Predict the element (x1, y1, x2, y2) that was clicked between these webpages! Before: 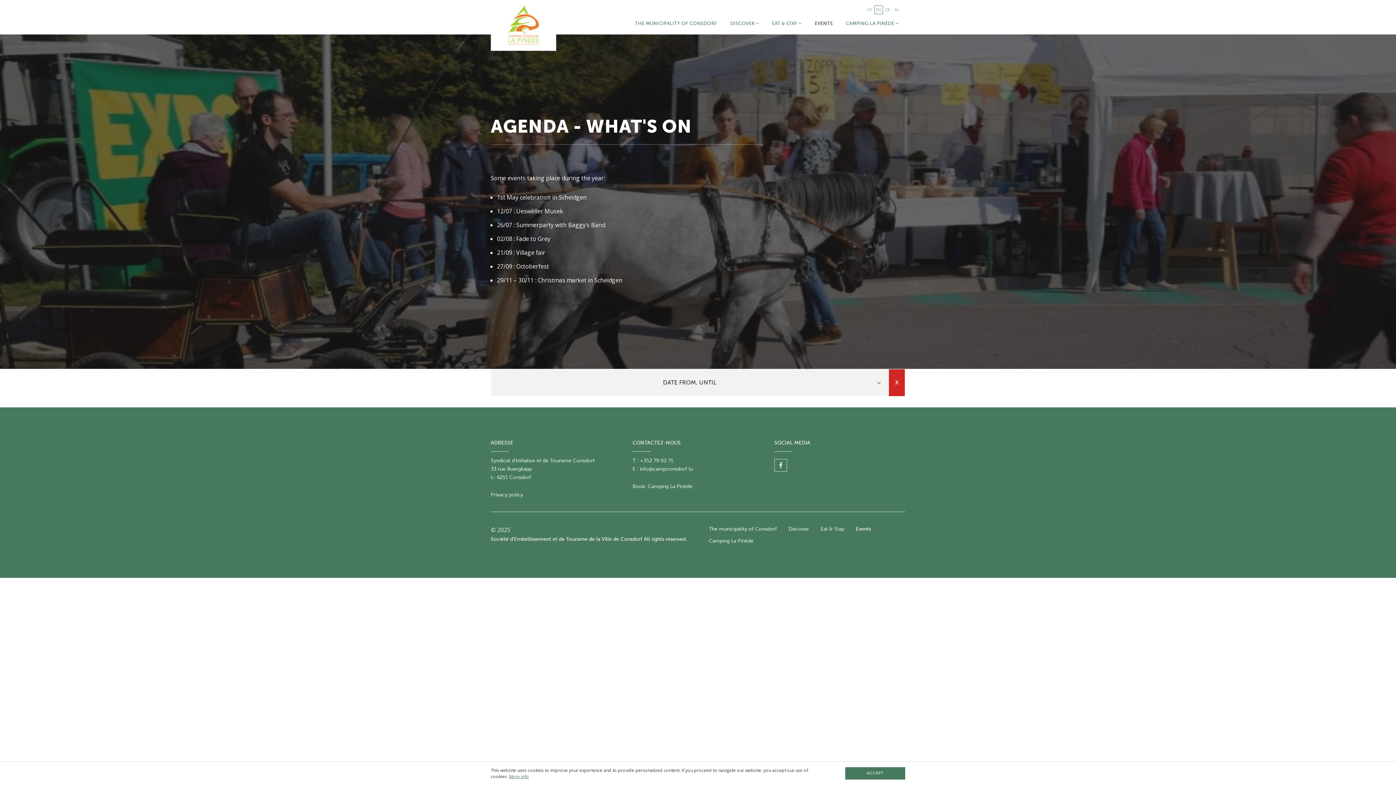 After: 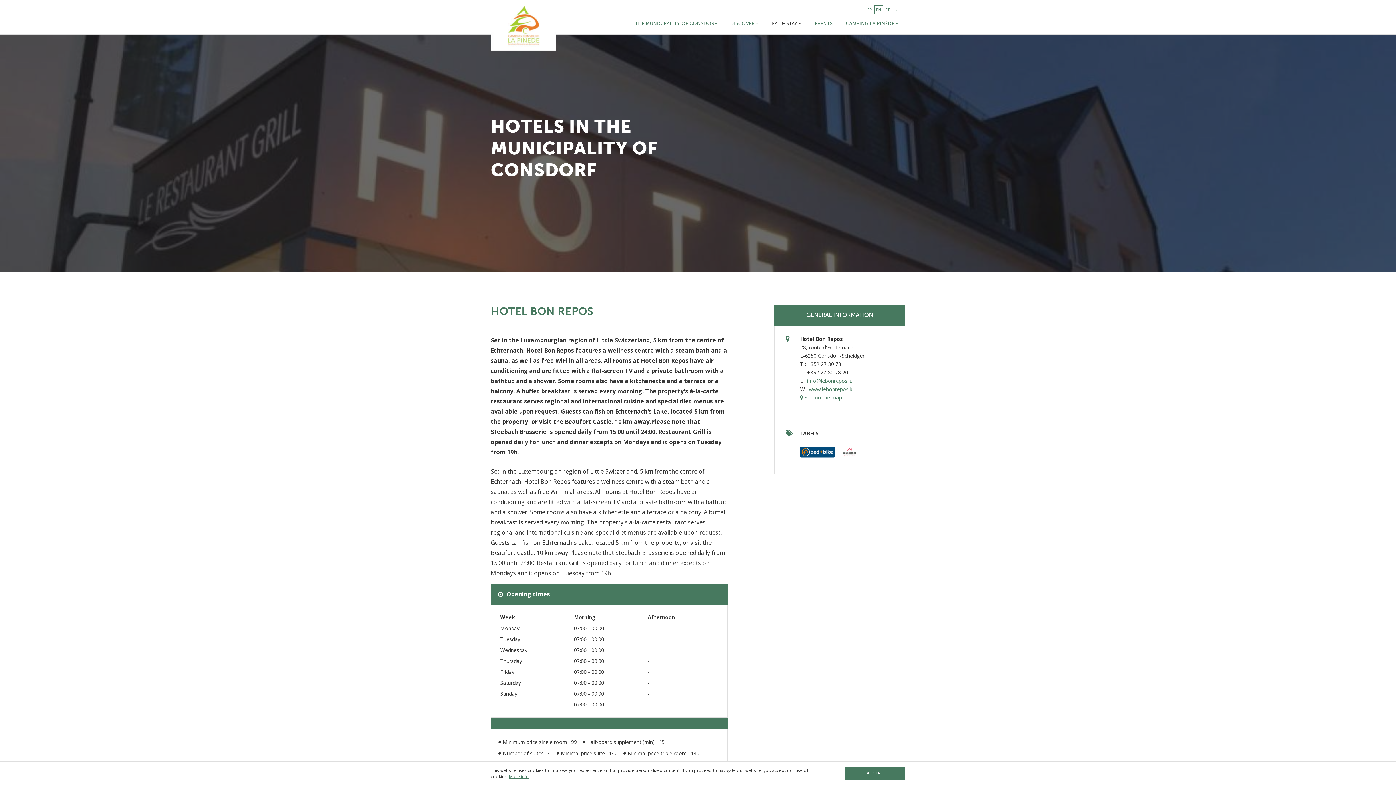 Action: label: EAT & STAY  bbox: (769, 16, 804, 33)